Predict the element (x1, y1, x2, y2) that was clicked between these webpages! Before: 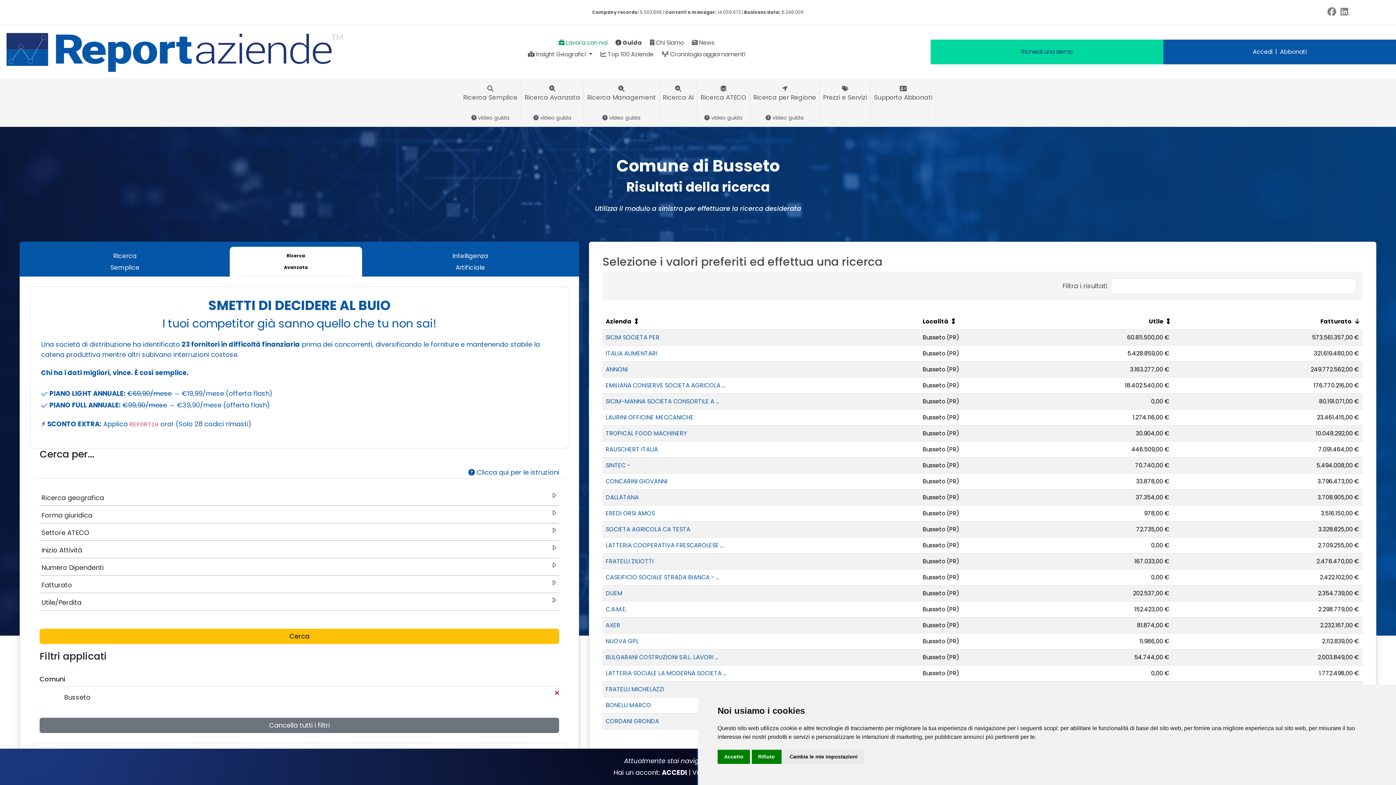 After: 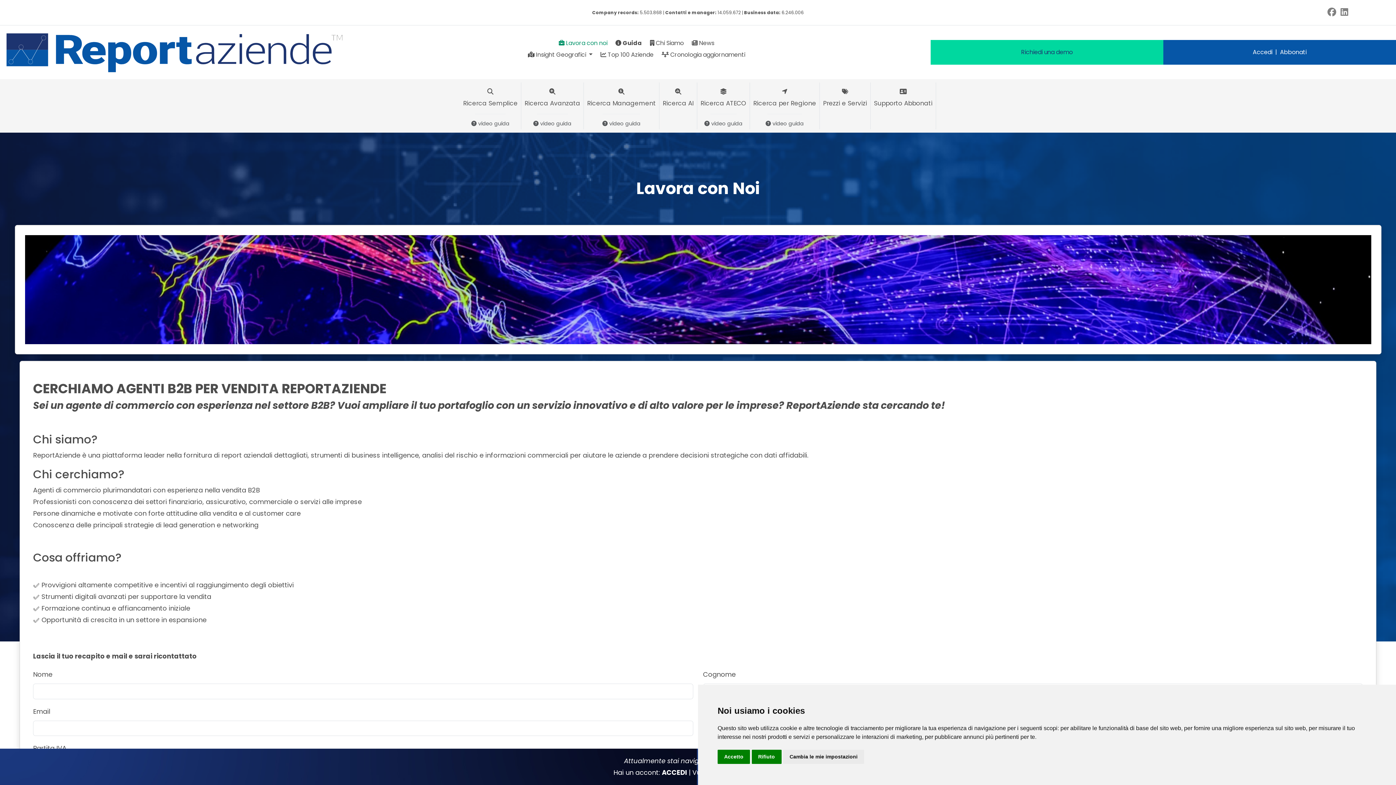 Action: label:  Lavora con noi bbox: (558, 37, 607, 48)